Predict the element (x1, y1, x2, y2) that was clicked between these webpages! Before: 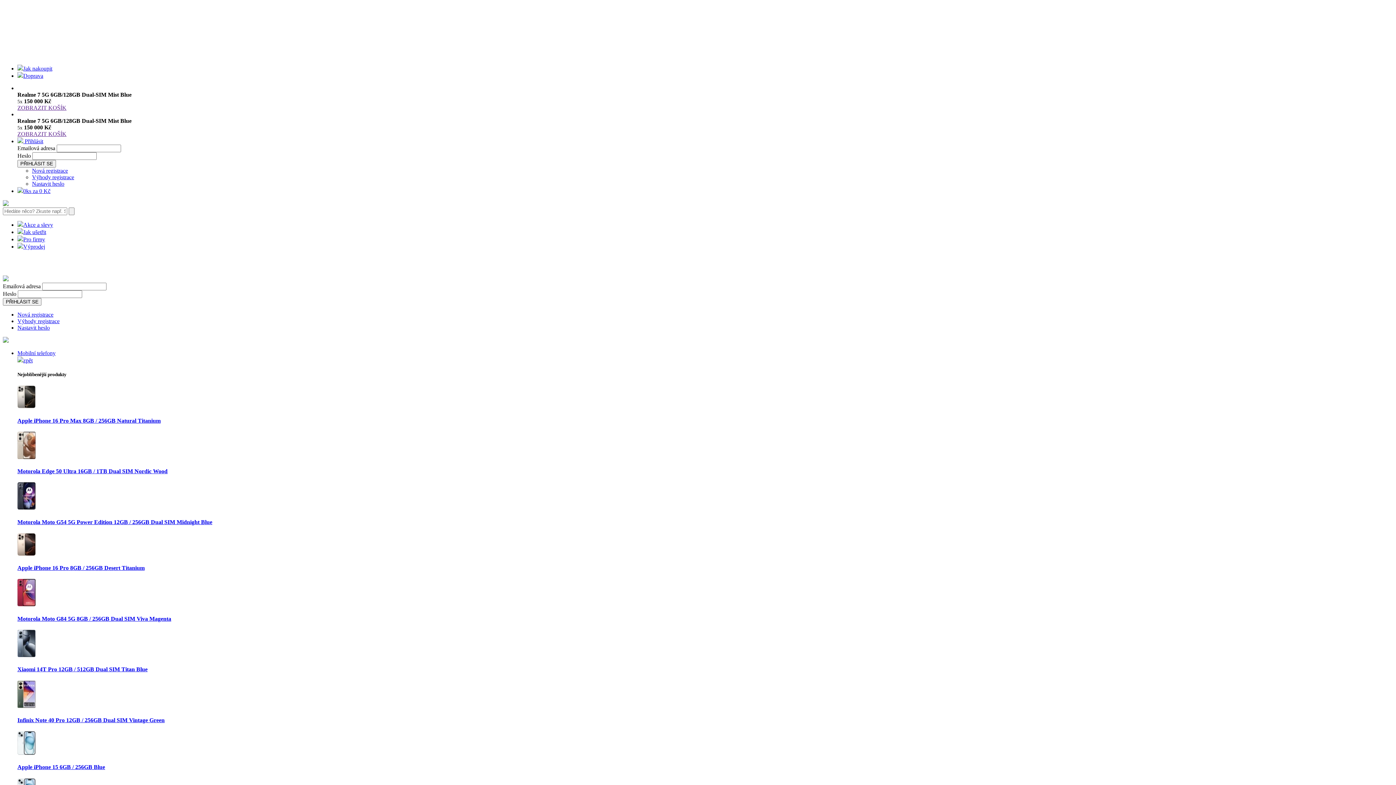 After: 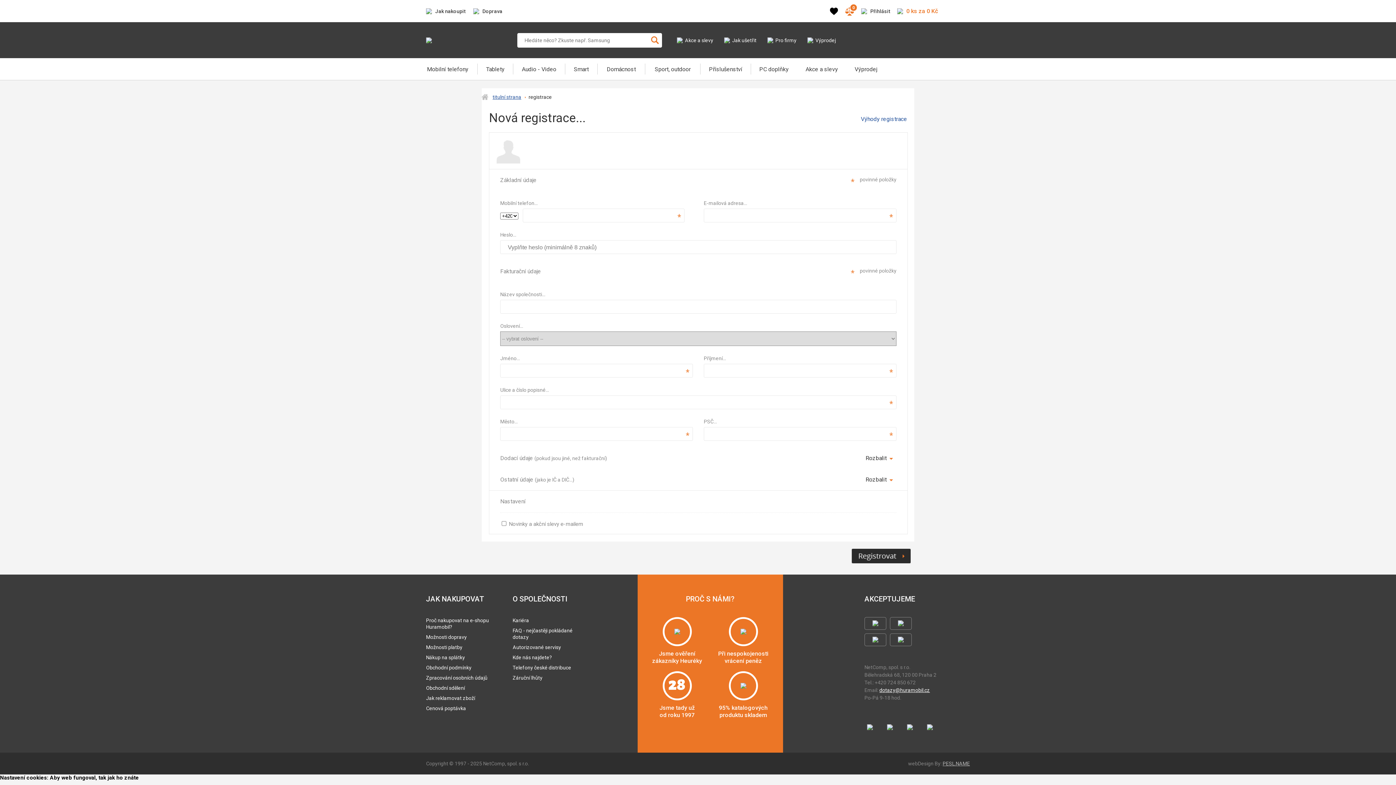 Action: bbox: (32, 167, 68, 173) label: Nová registrace